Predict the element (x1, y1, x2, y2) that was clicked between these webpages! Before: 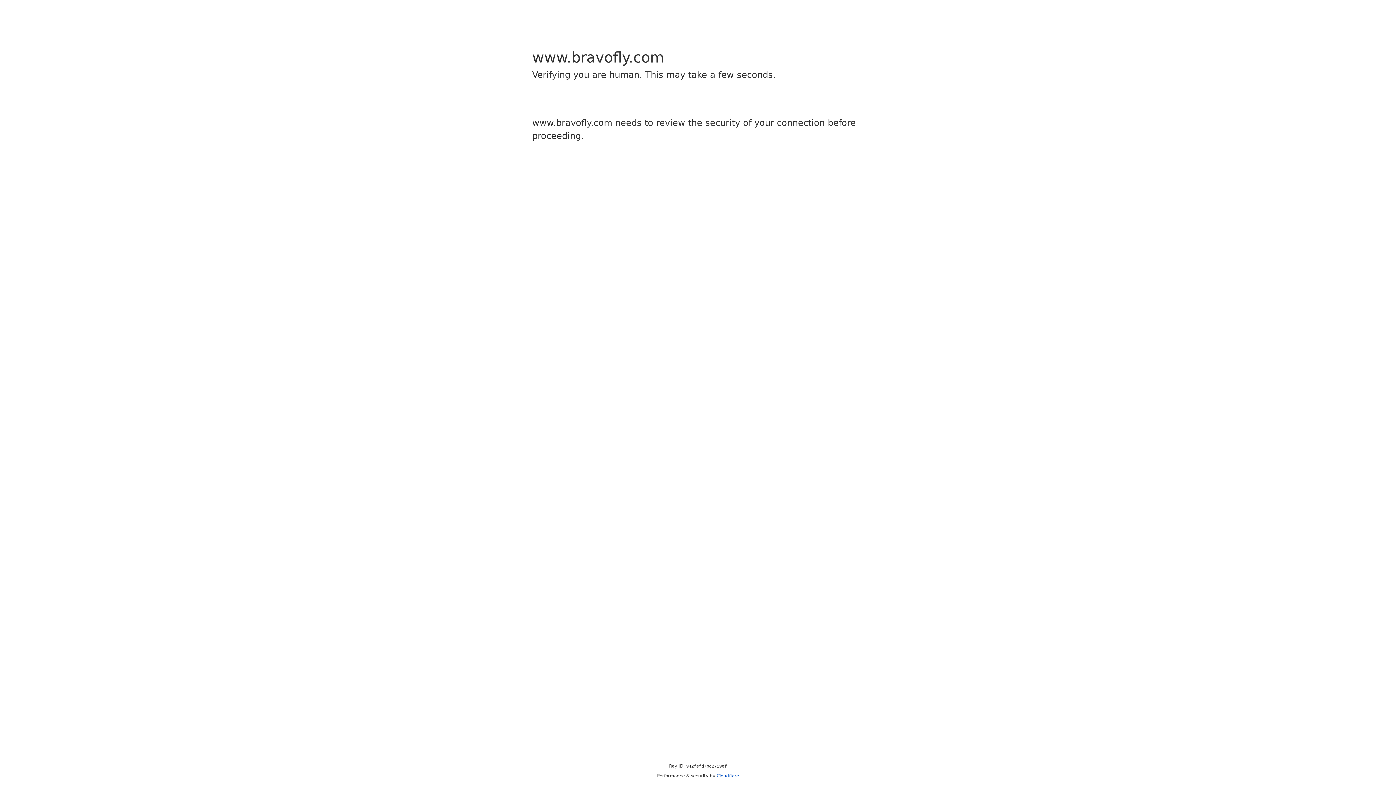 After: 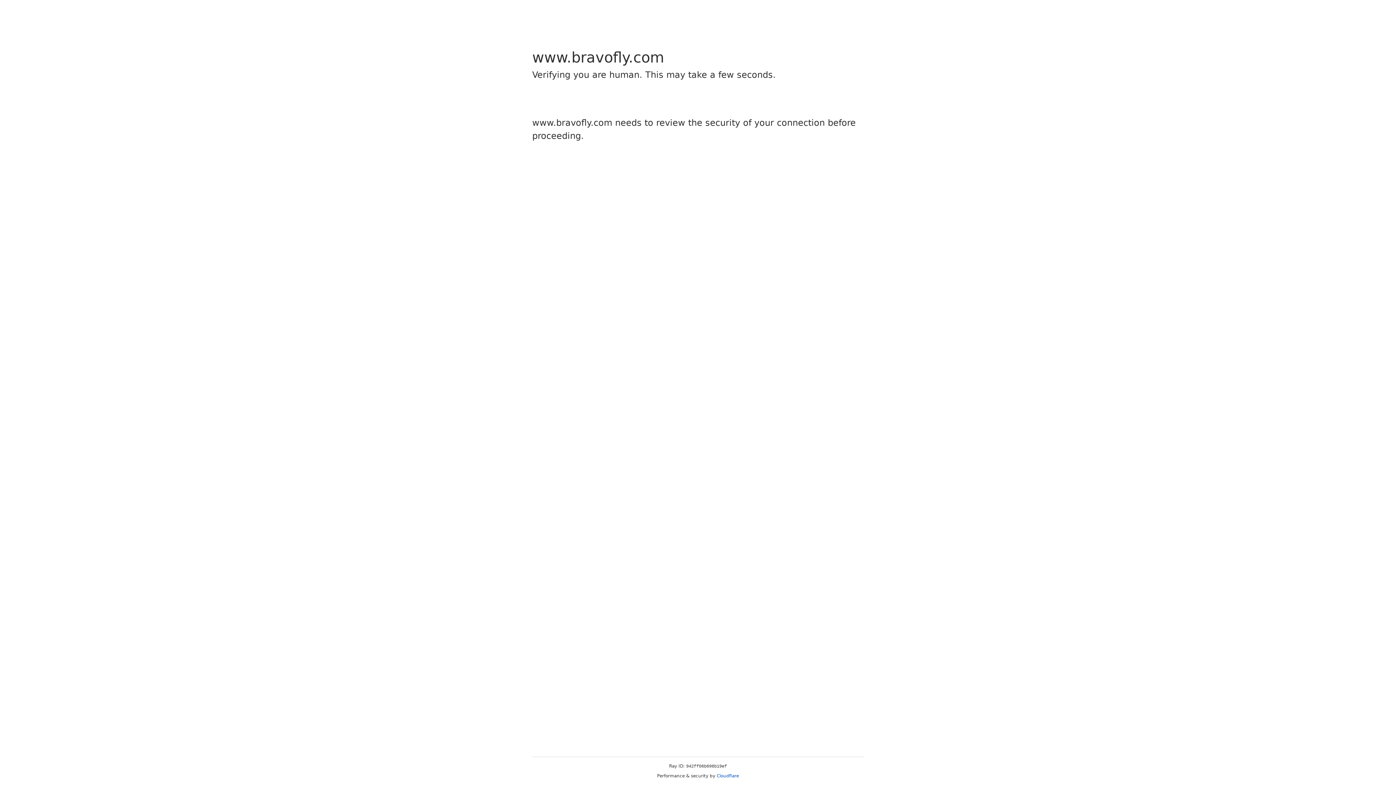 Action: label: Cloudflare bbox: (716, 773, 739, 778)